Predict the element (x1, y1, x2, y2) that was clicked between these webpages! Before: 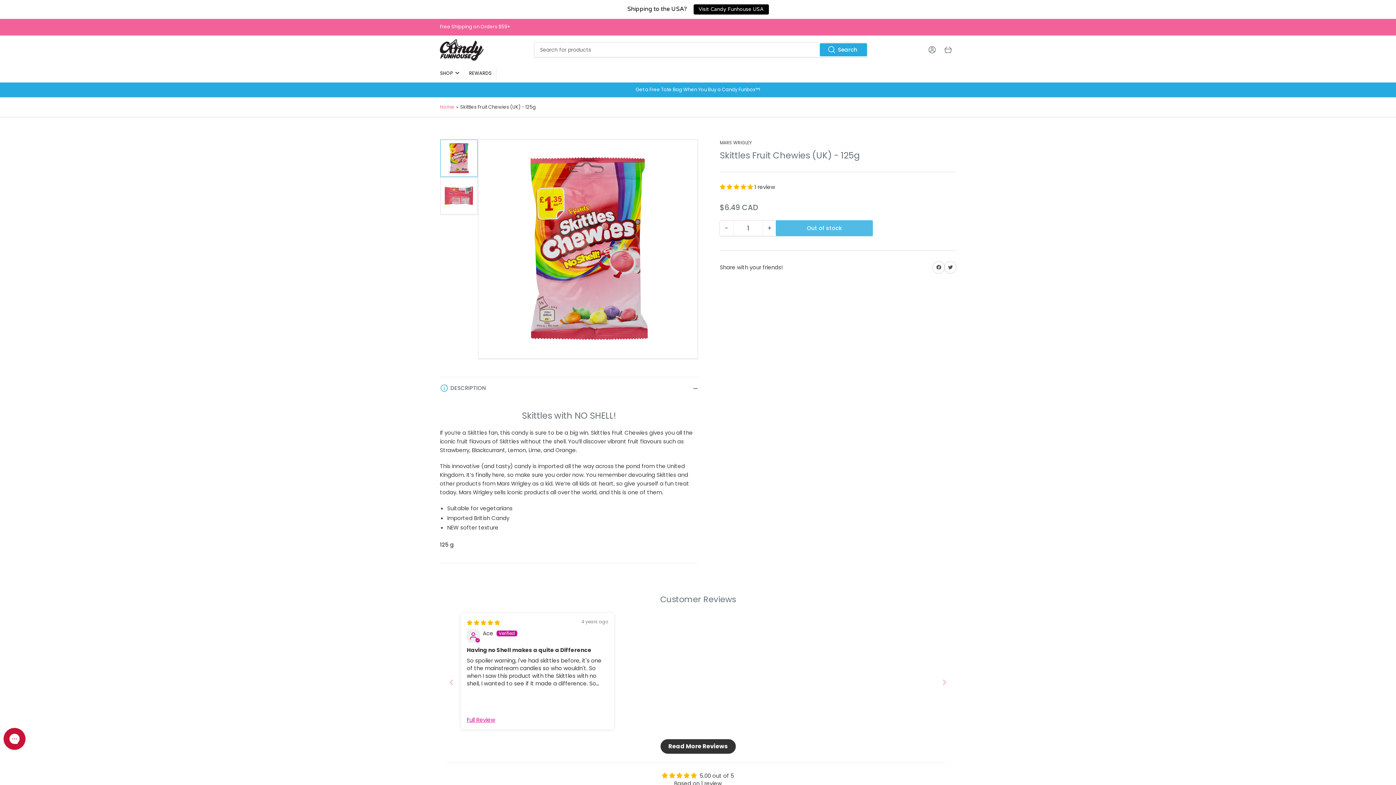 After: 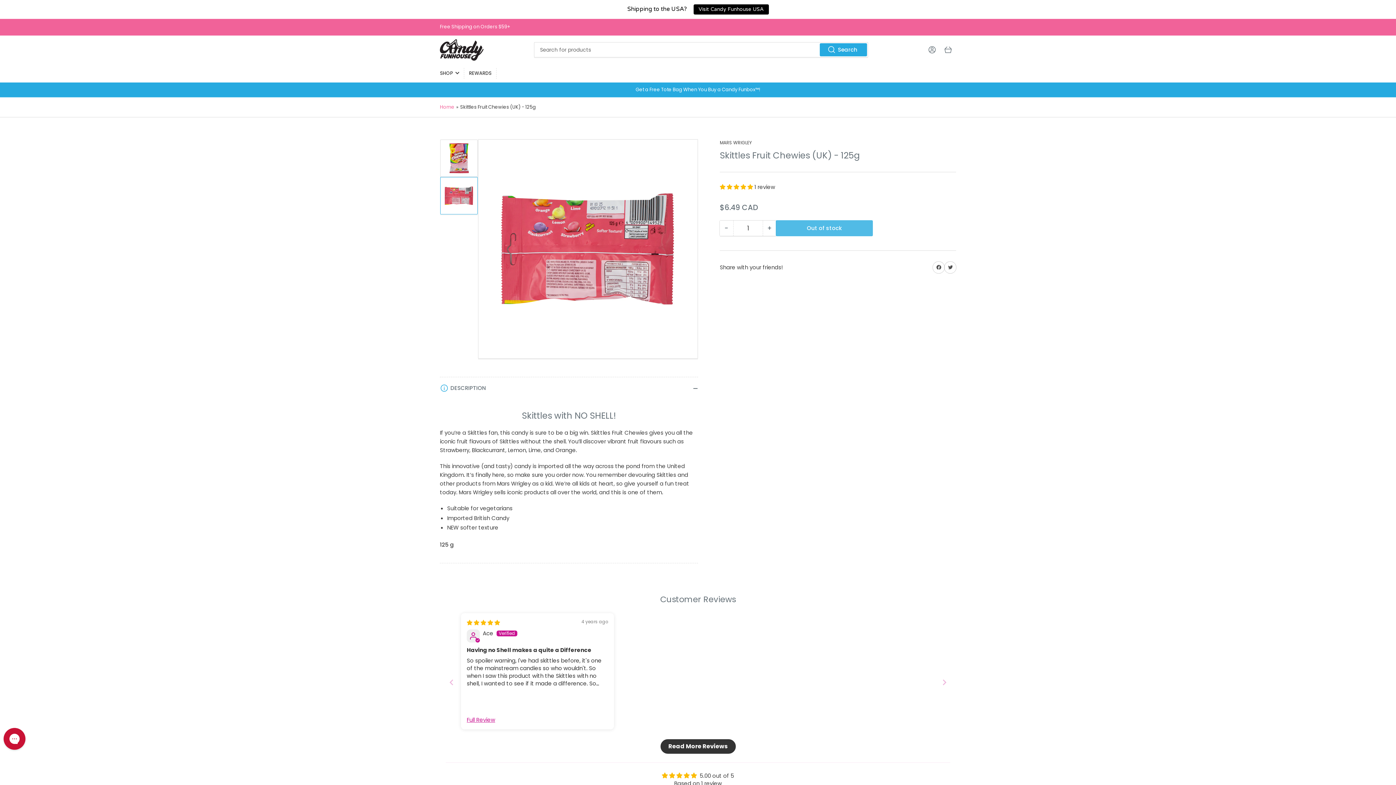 Action: label: Load image 2 in gallery view bbox: (440, 176, 477, 214)